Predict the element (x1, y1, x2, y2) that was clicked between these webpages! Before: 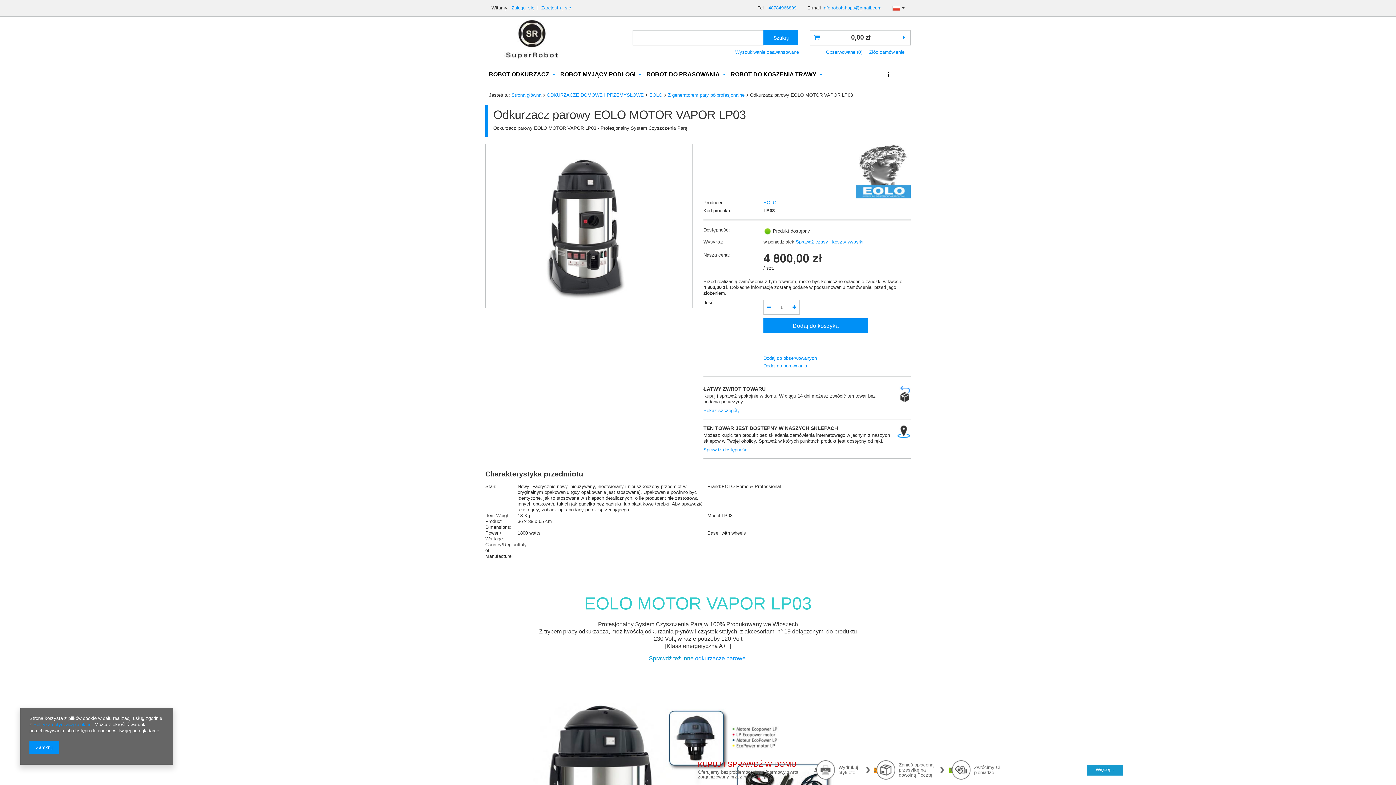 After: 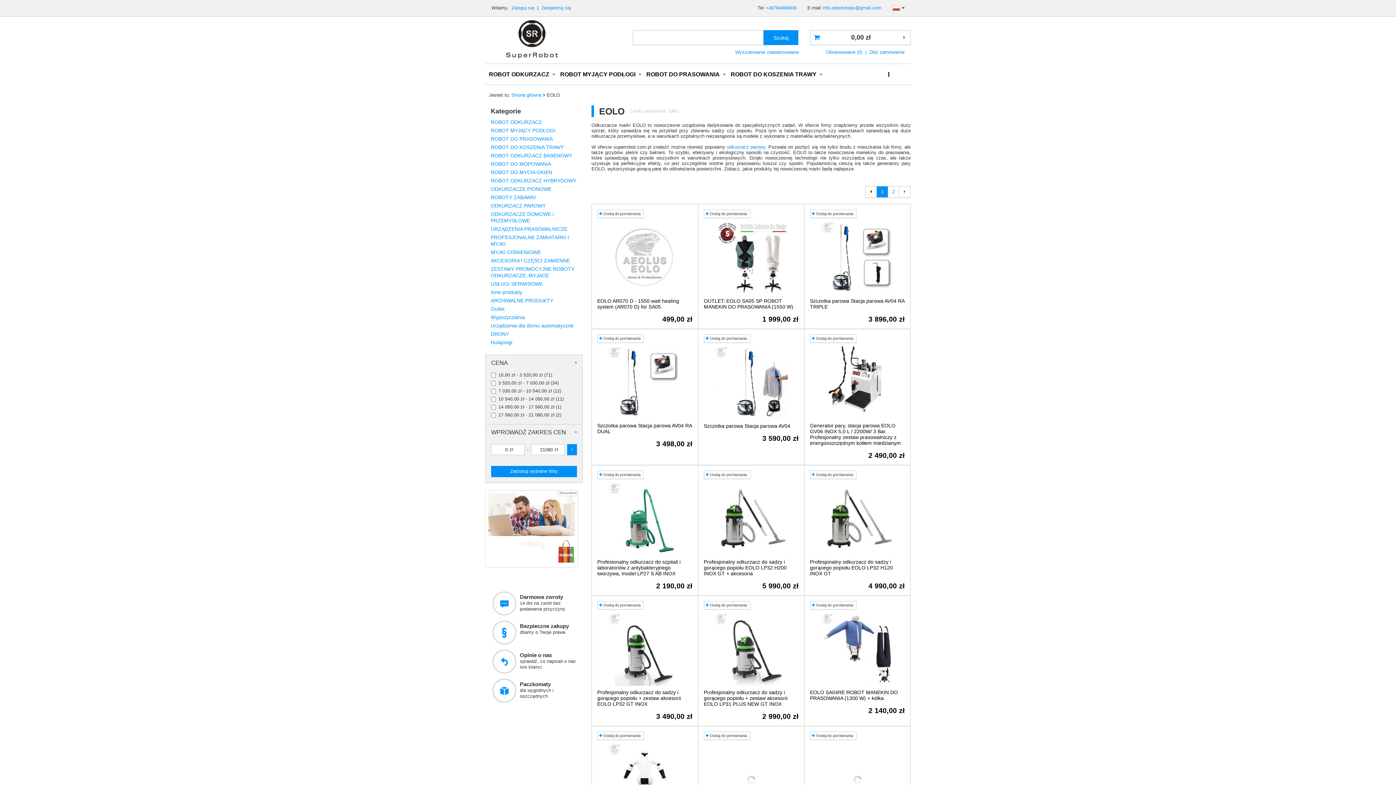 Action: bbox: (703, 144, 910, 200)